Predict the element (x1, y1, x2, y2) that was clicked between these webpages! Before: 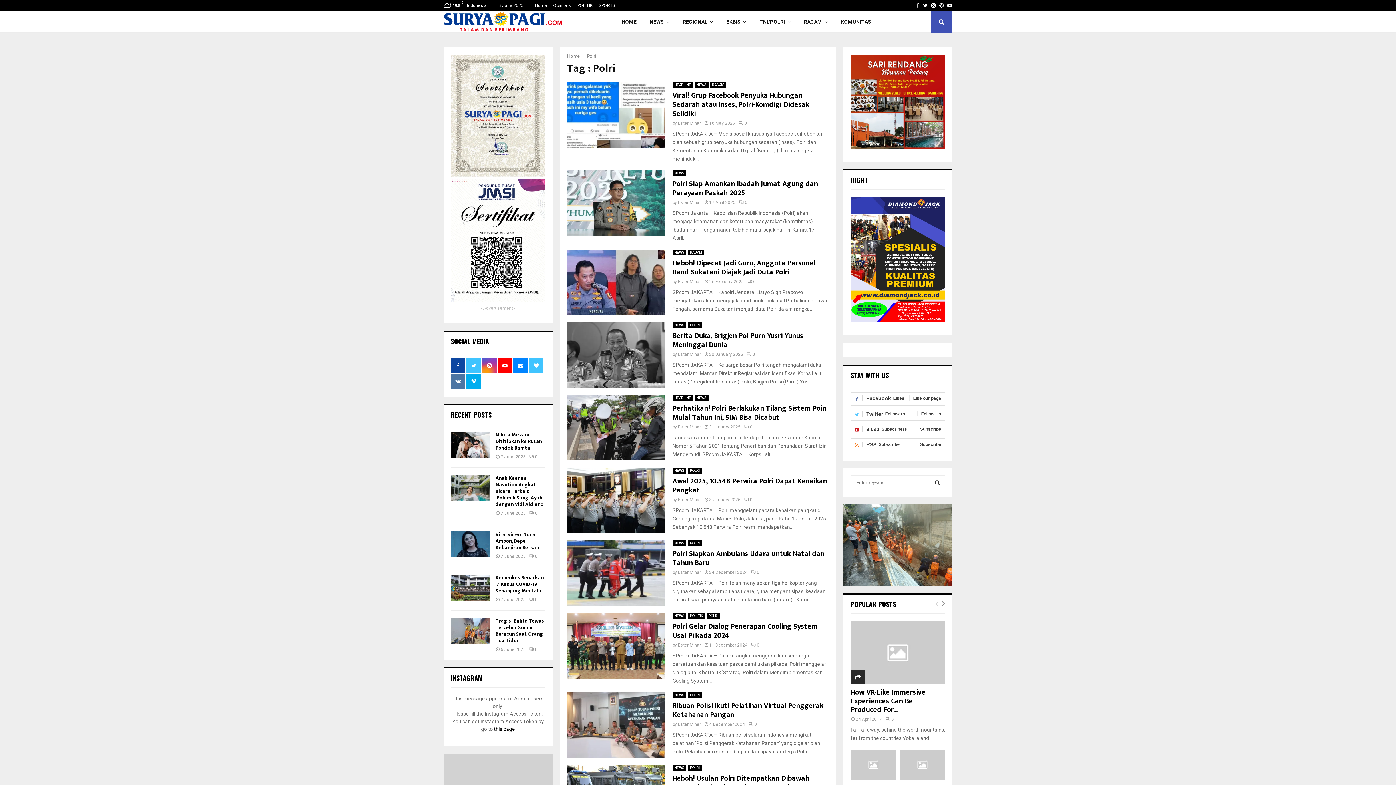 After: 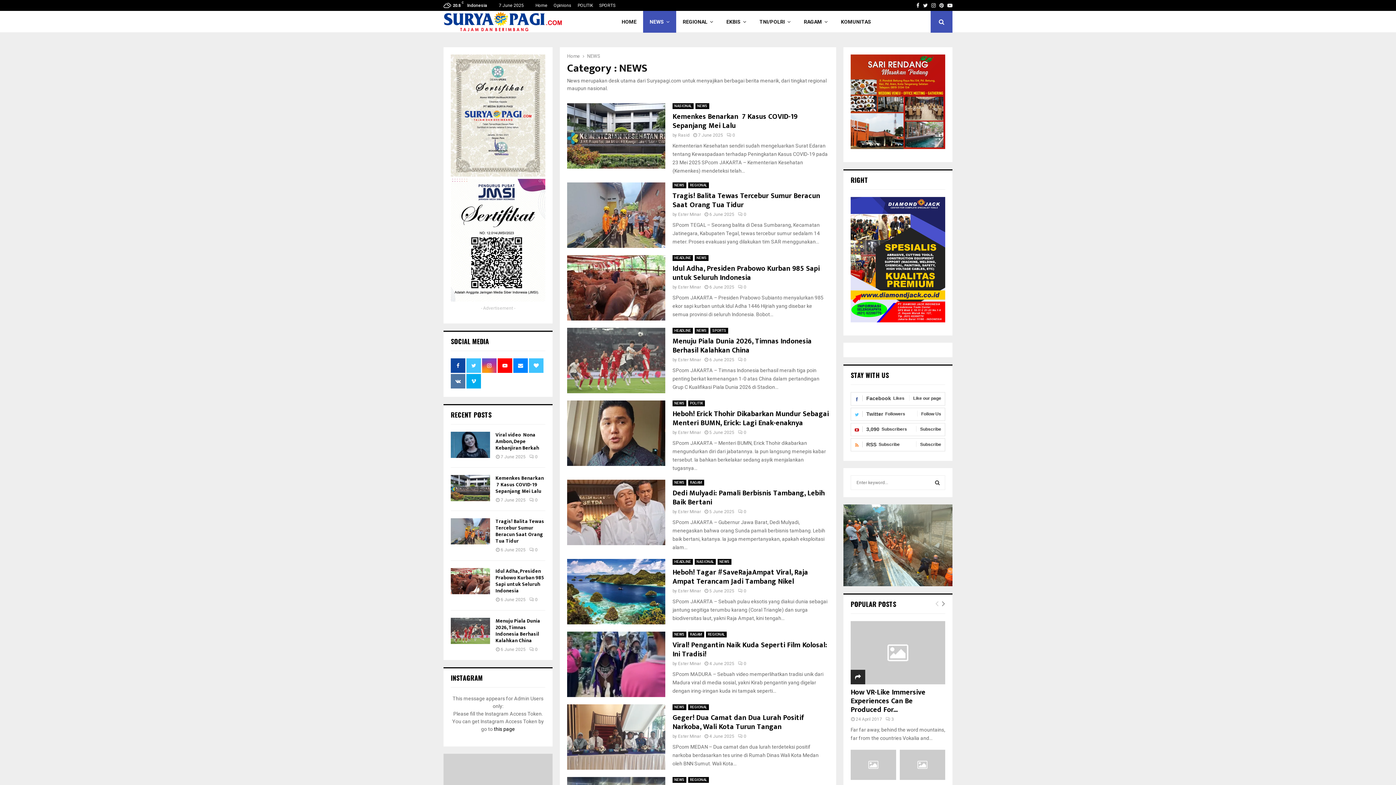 Action: bbox: (672, 613, 686, 619) label: NEWS